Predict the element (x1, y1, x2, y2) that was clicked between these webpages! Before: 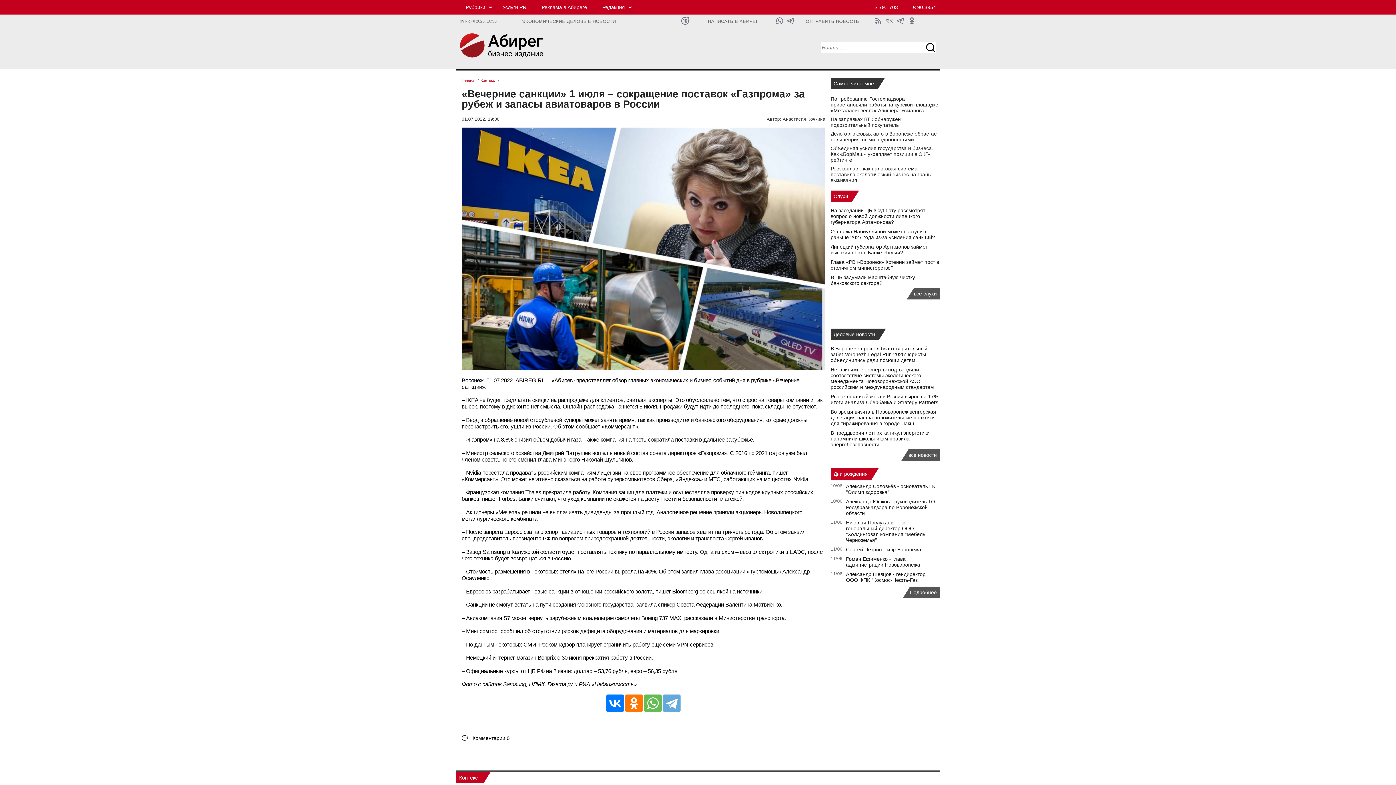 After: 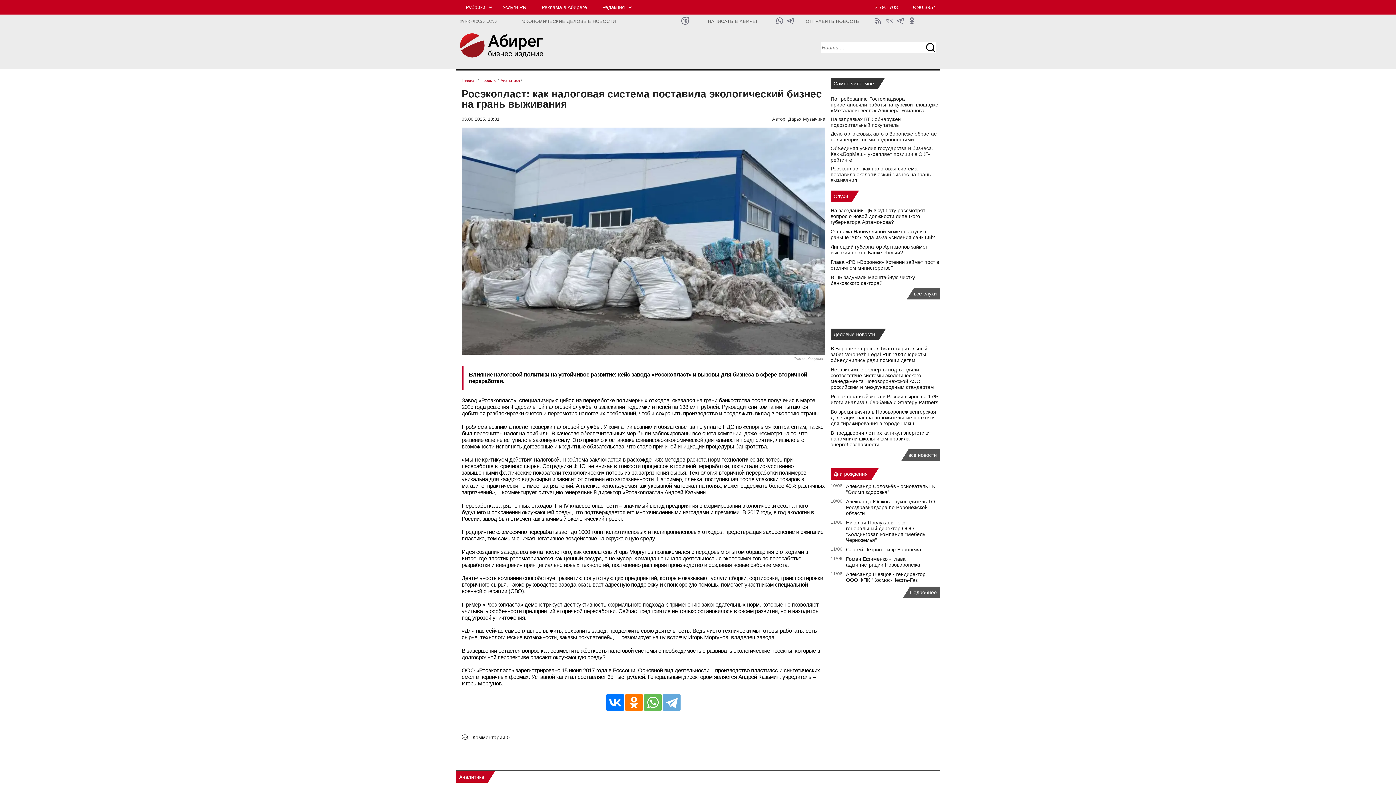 Action: label: Росэкопласт: как налоговая система поставила экологический бизнес на грань выживания bbox: (830, 165, 930, 183)